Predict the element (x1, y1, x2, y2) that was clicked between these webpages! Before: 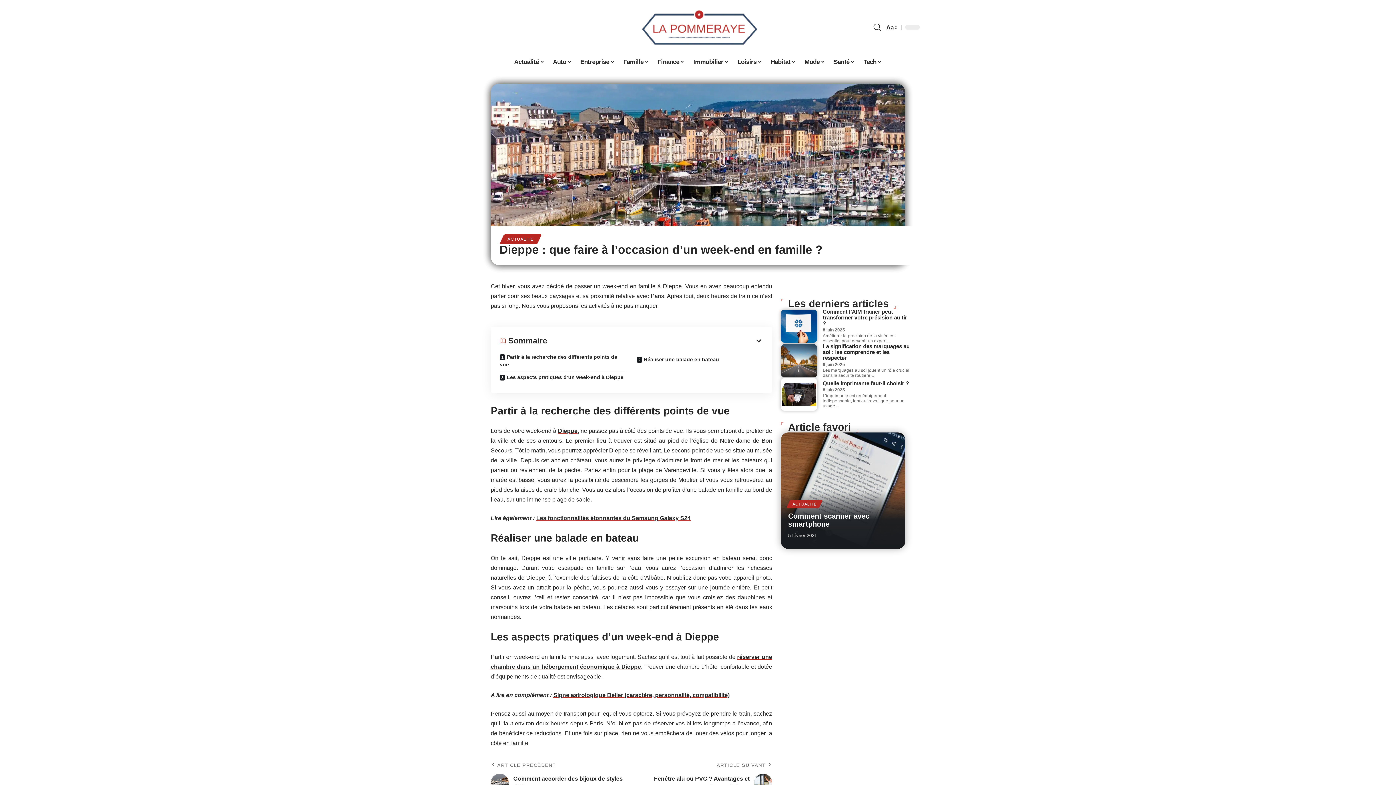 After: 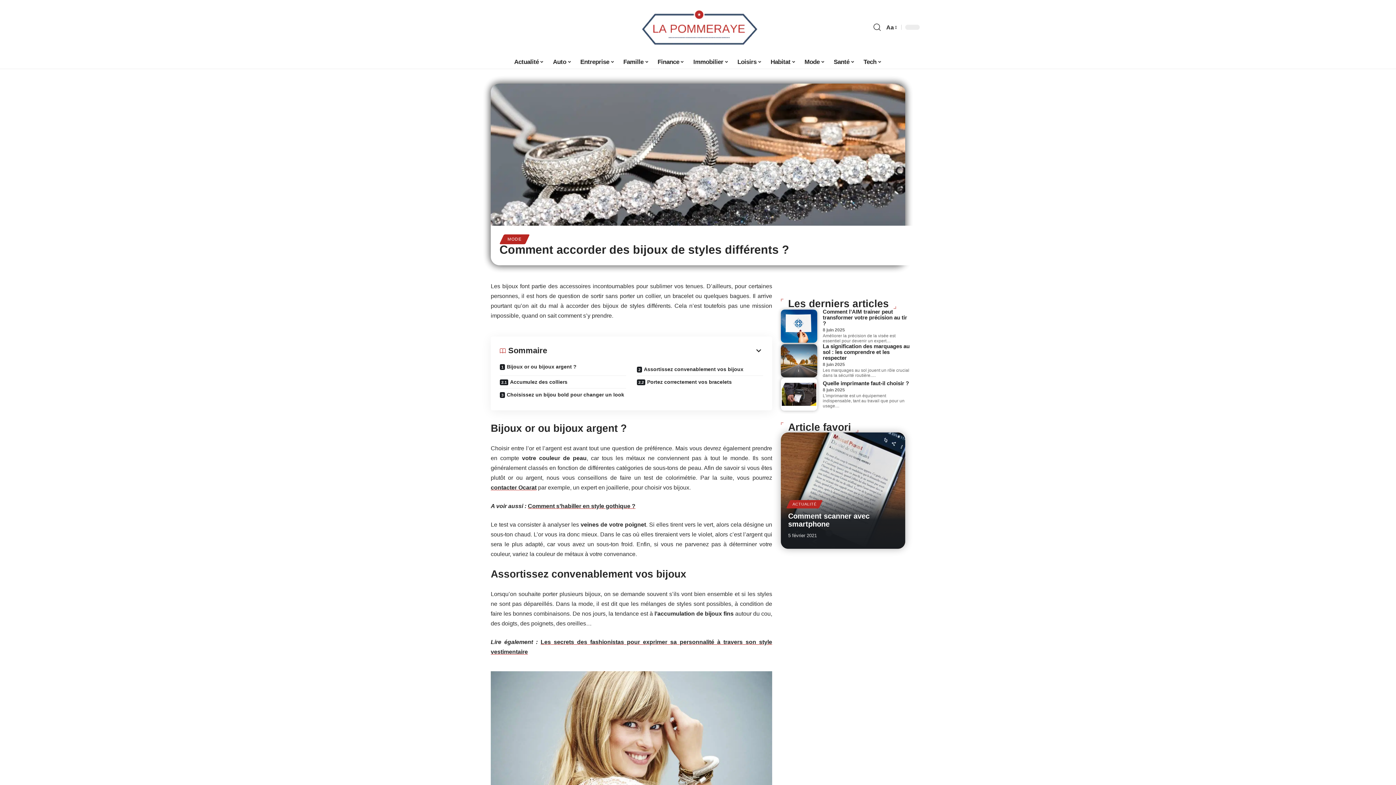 Action: bbox: (490, 761, 634, 792) label: ARTICLE PRÉCÉDENT
Comment accorder des bijoux de styles différents ?